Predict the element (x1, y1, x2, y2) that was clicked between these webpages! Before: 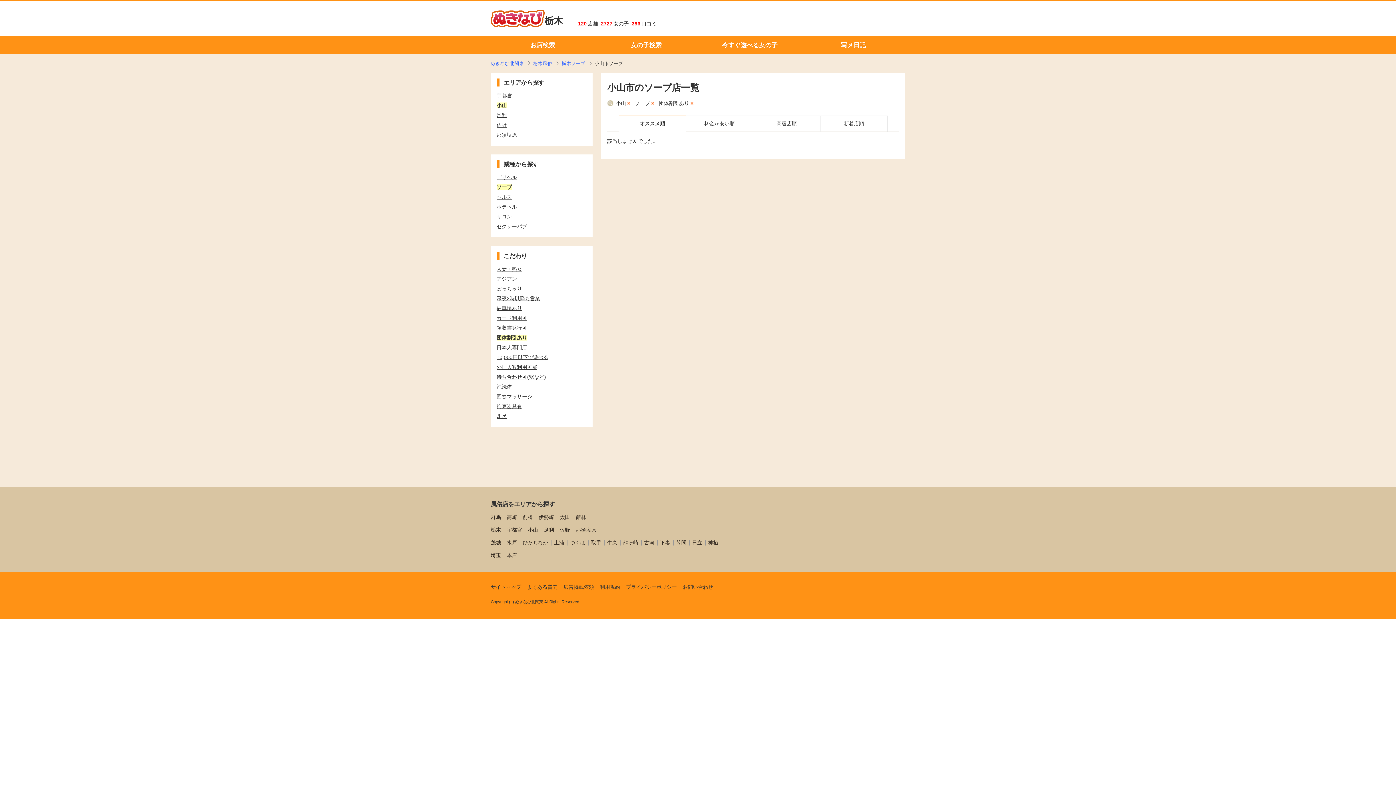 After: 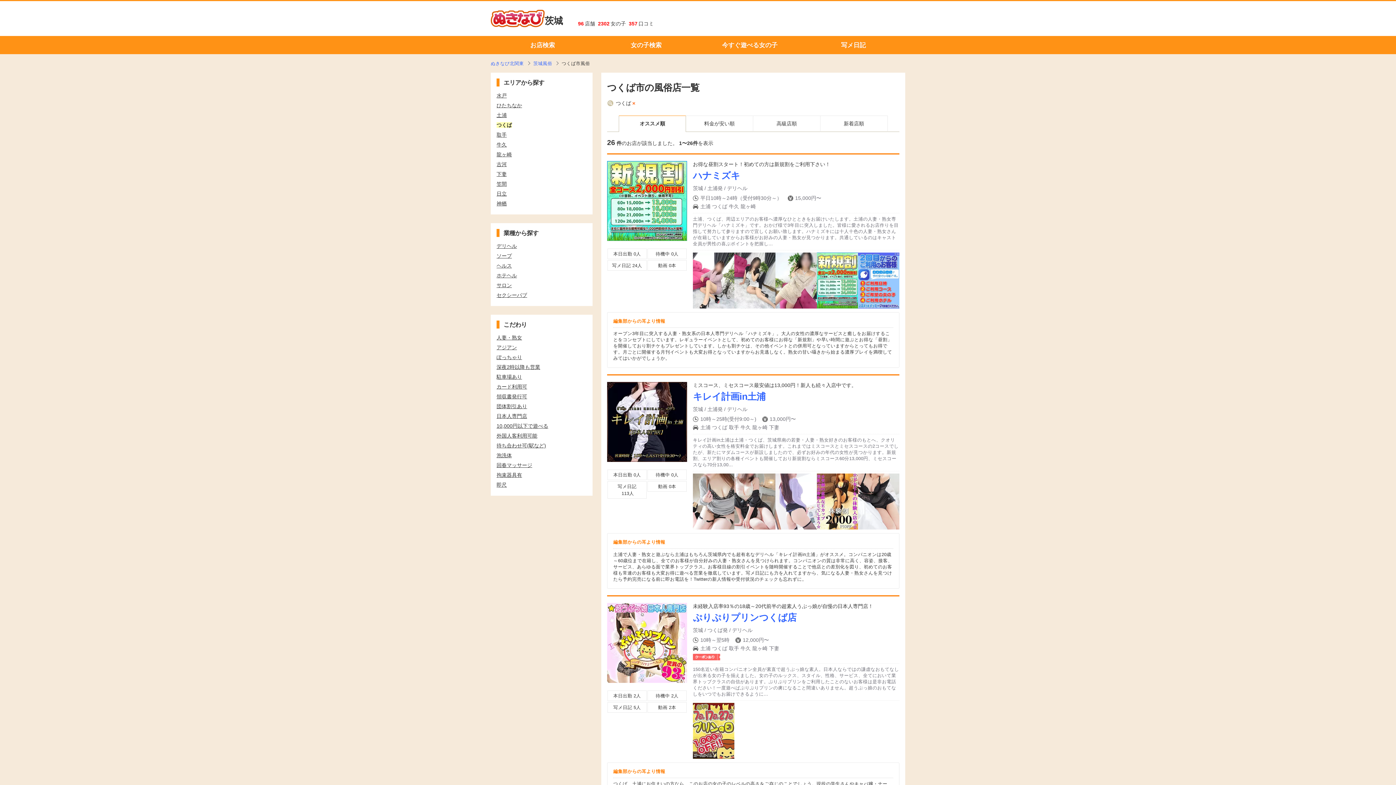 Action: bbox: (570, 540, 585, 545) label: つくば